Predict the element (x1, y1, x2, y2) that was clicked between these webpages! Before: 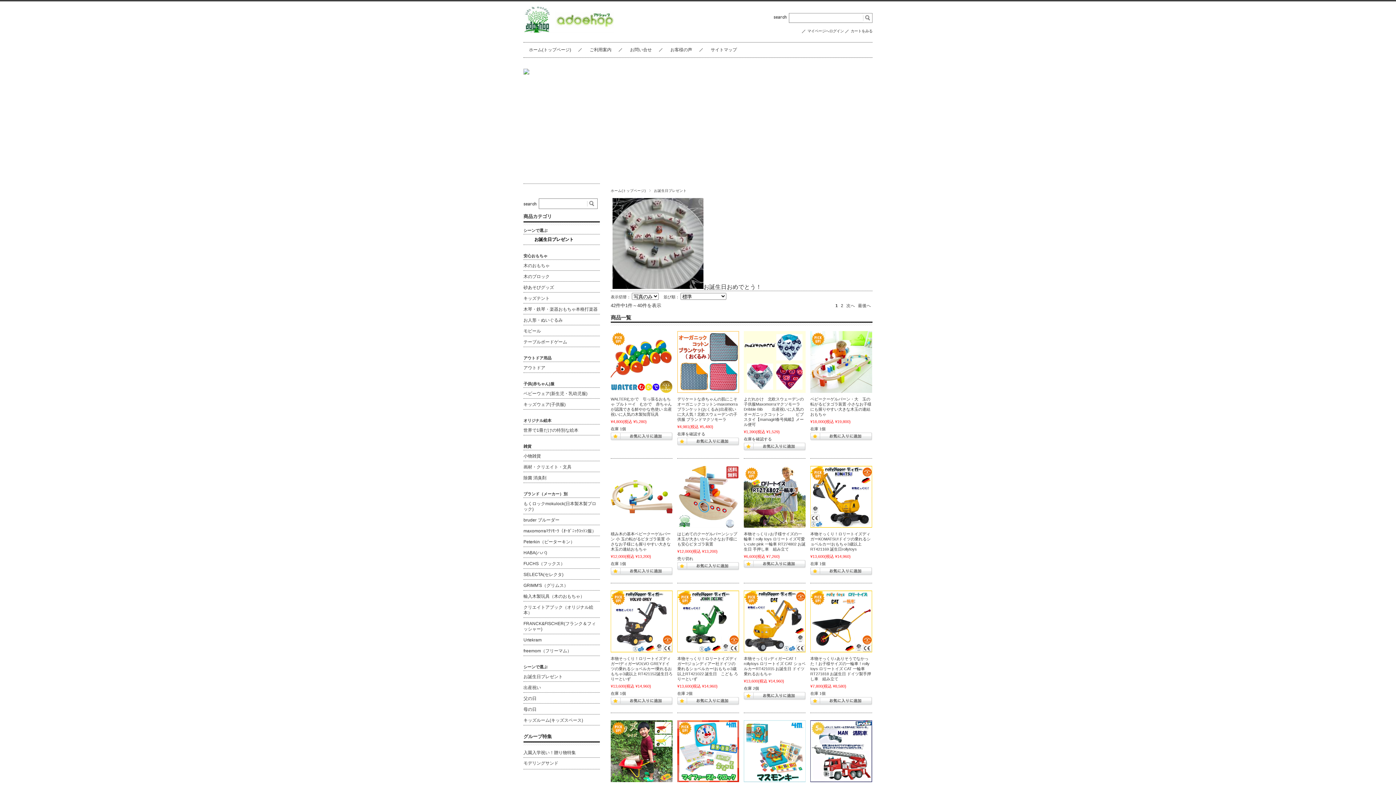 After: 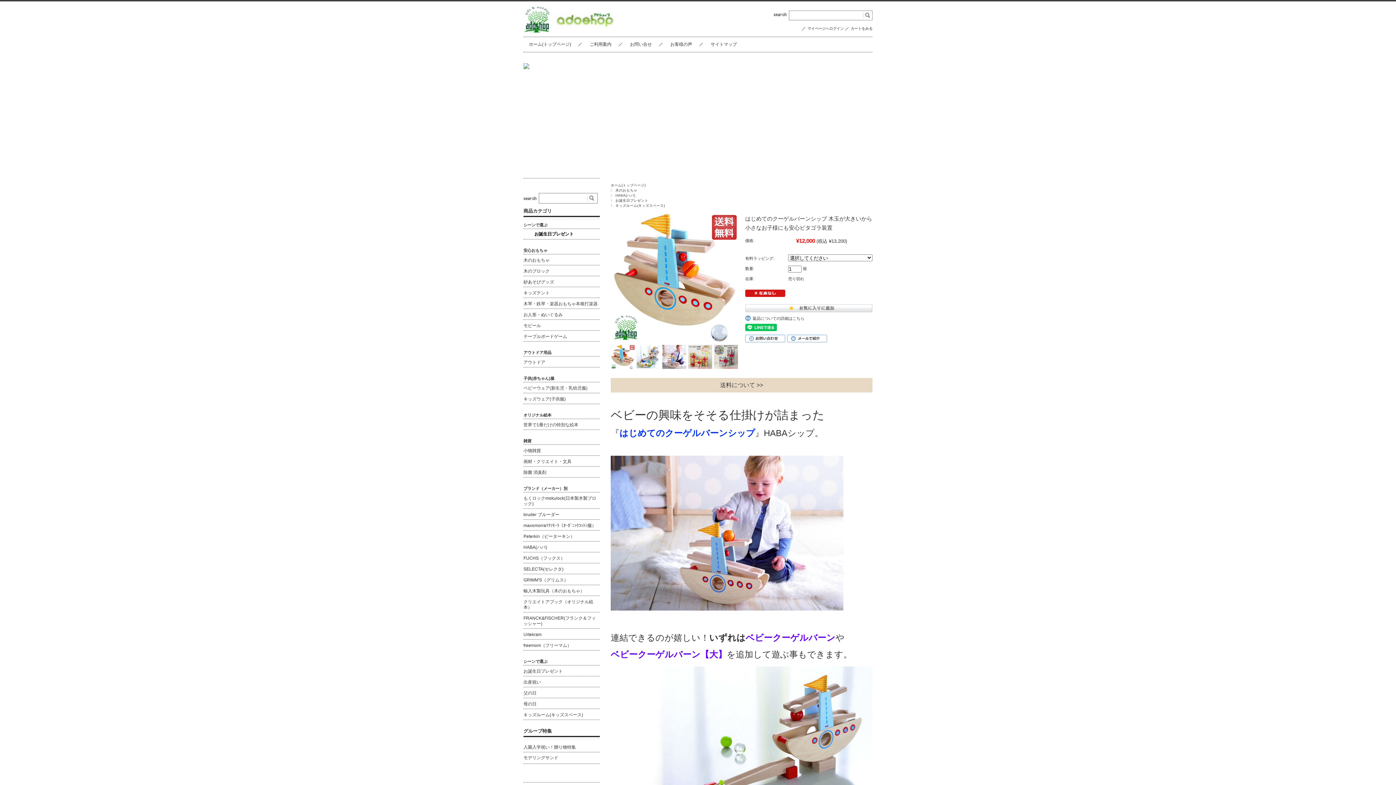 Action: label: はじめてのクーゲルバーンシップ 木玉が大きいから小さなお子様にも安心ピタゴラ装置 bbox: (677, 532, 737, 546)